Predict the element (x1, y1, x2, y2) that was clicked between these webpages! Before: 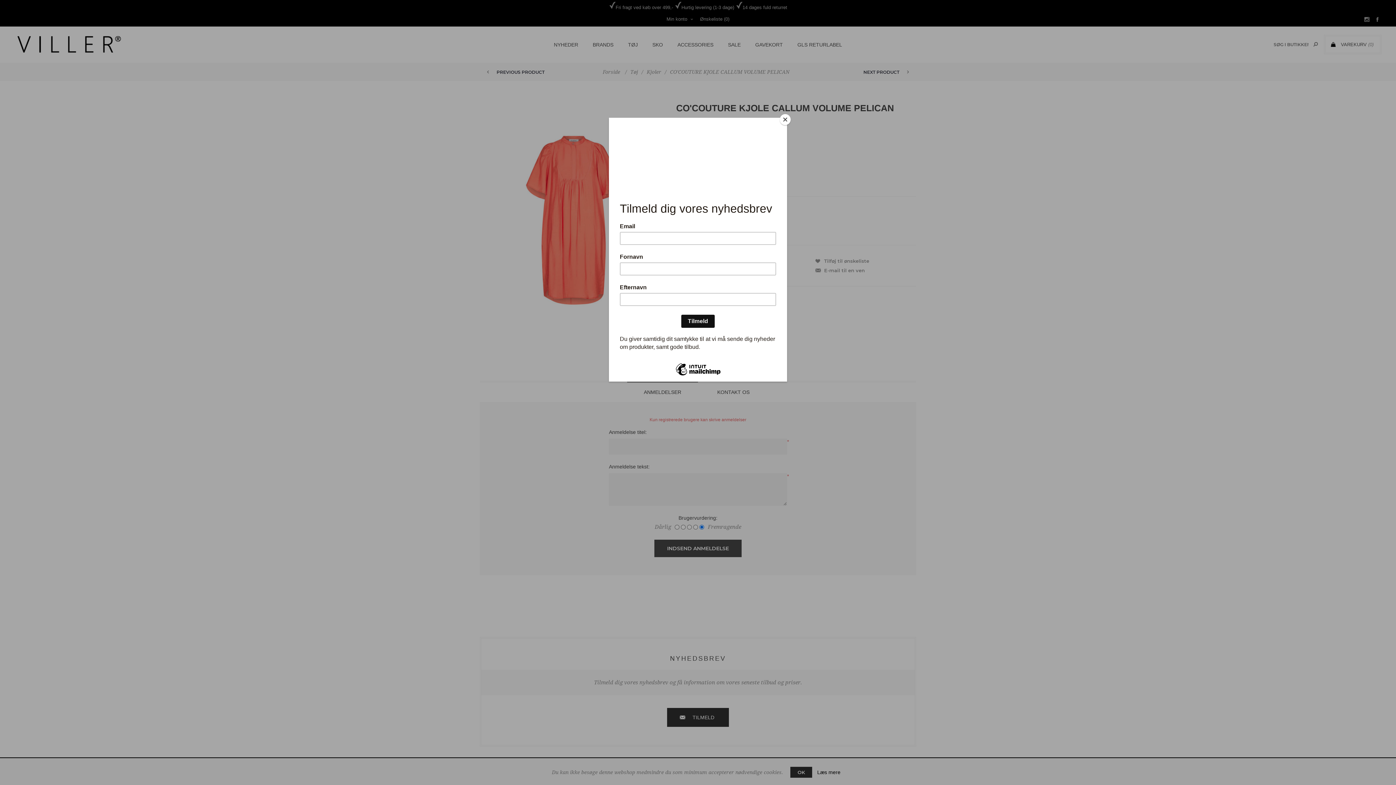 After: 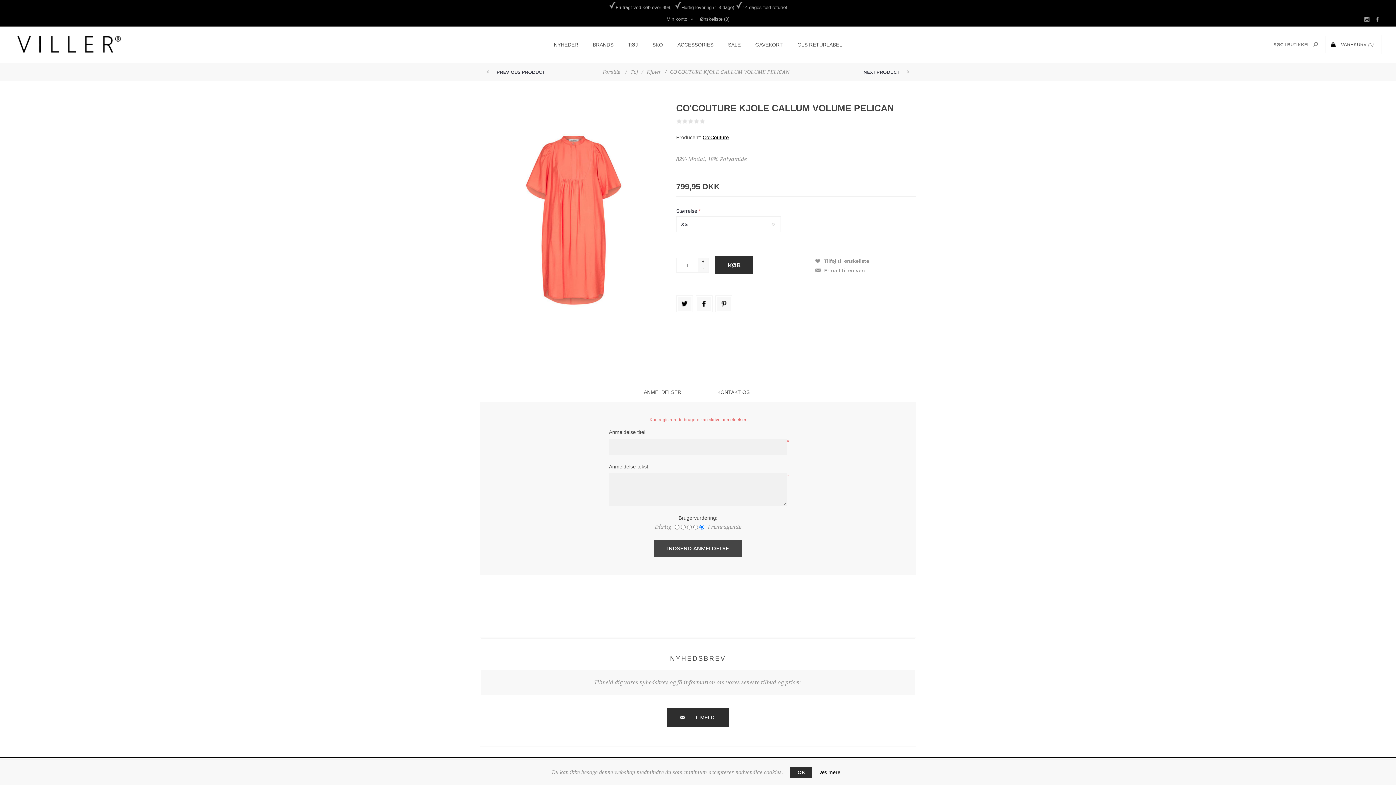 Action: label: Close bbox: (780, 114, 790, 125)